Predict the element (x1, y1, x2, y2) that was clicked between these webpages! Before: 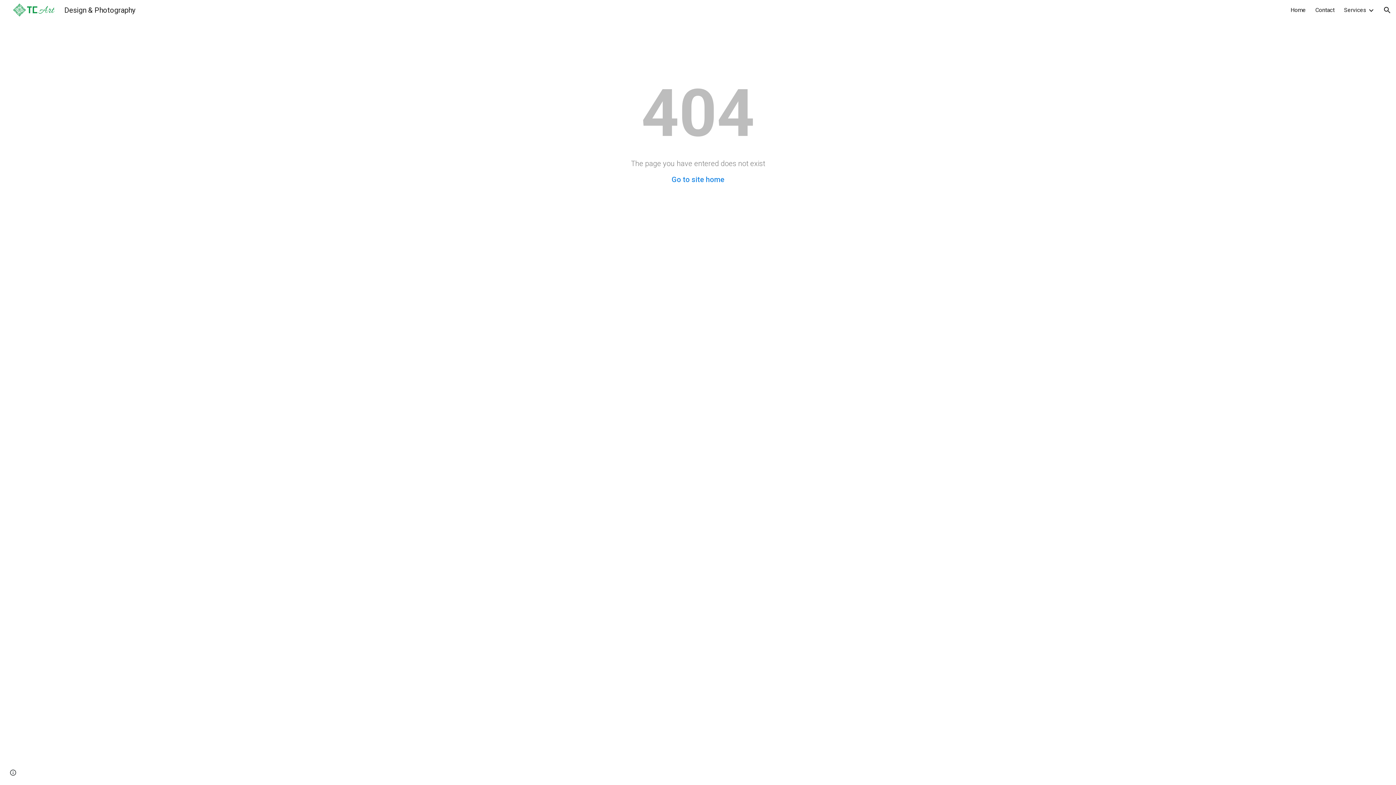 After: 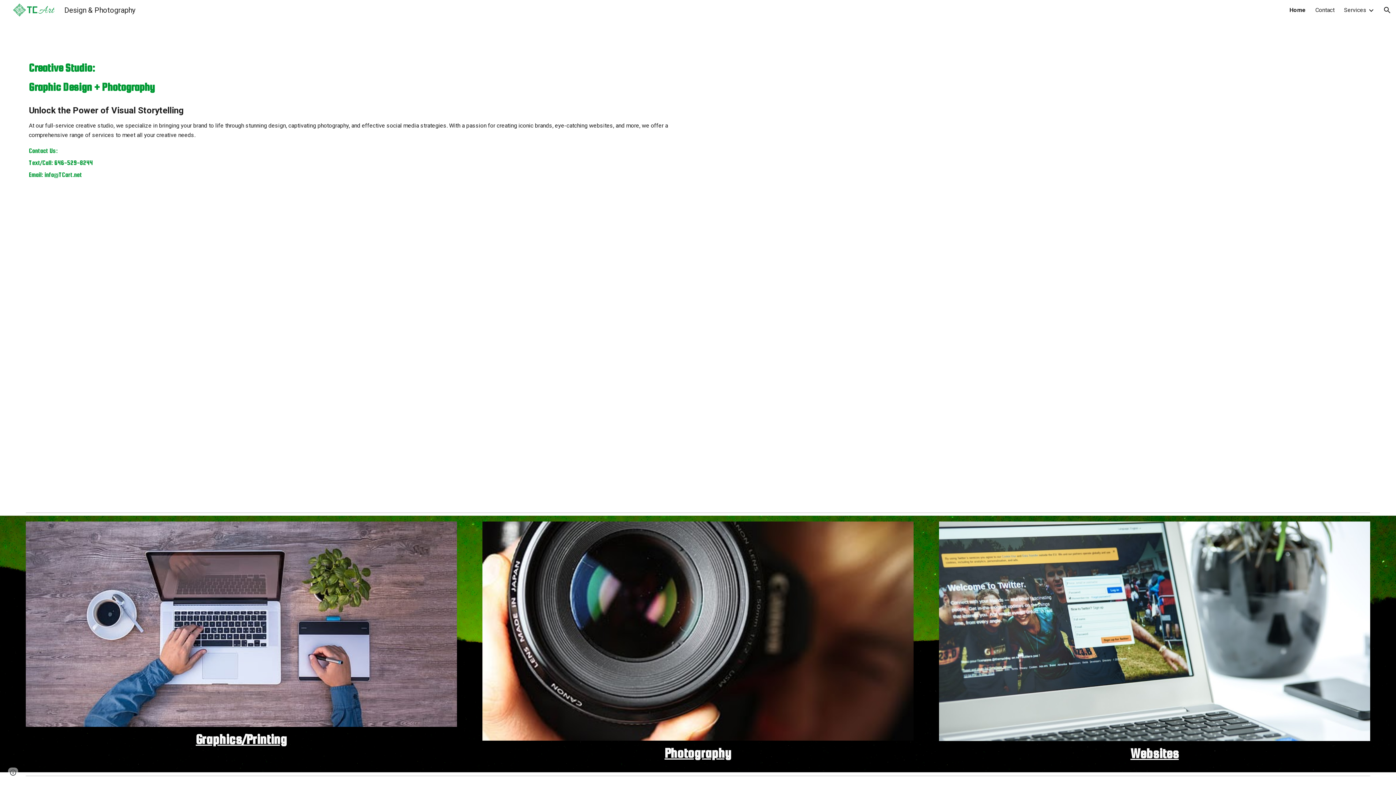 Action: label: Go to site home bbox: (671, 175, 724, 184)